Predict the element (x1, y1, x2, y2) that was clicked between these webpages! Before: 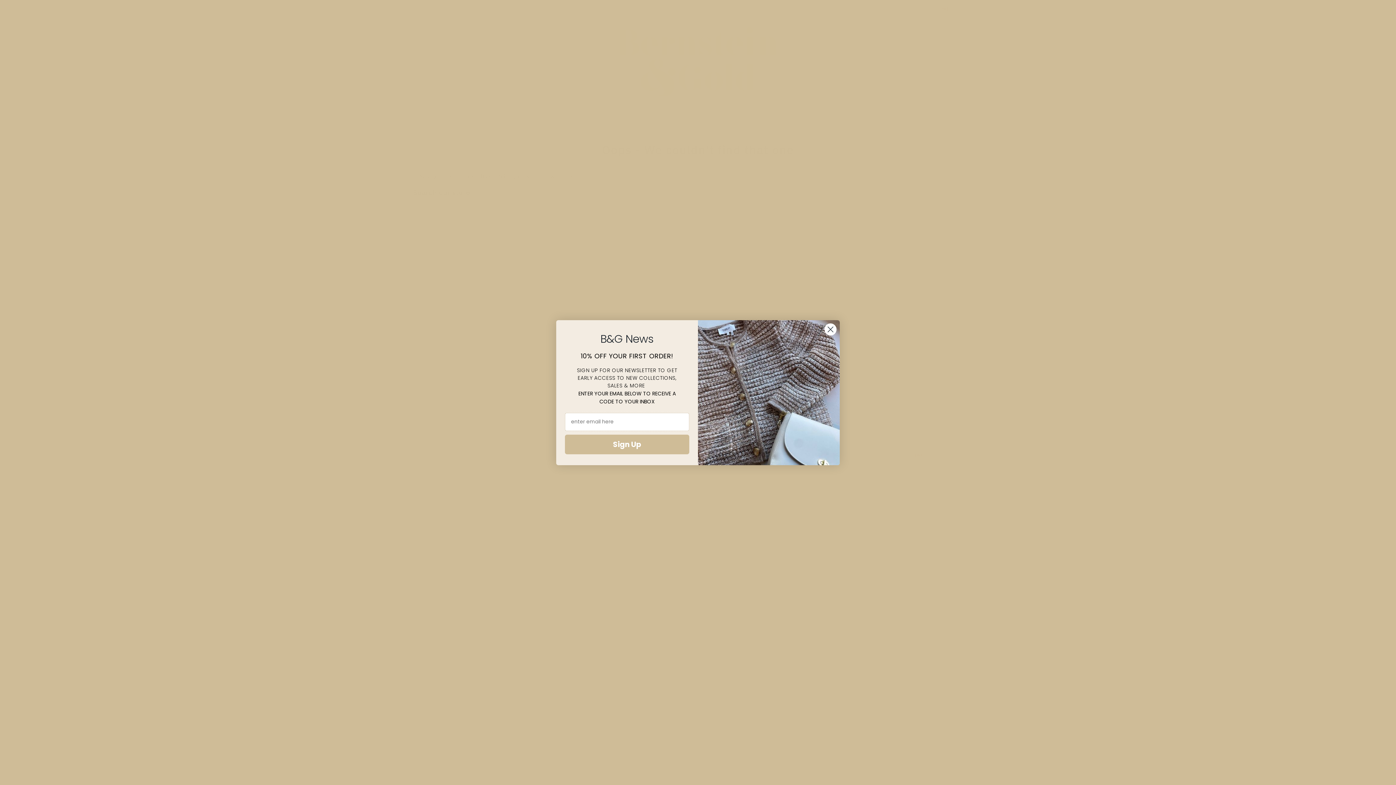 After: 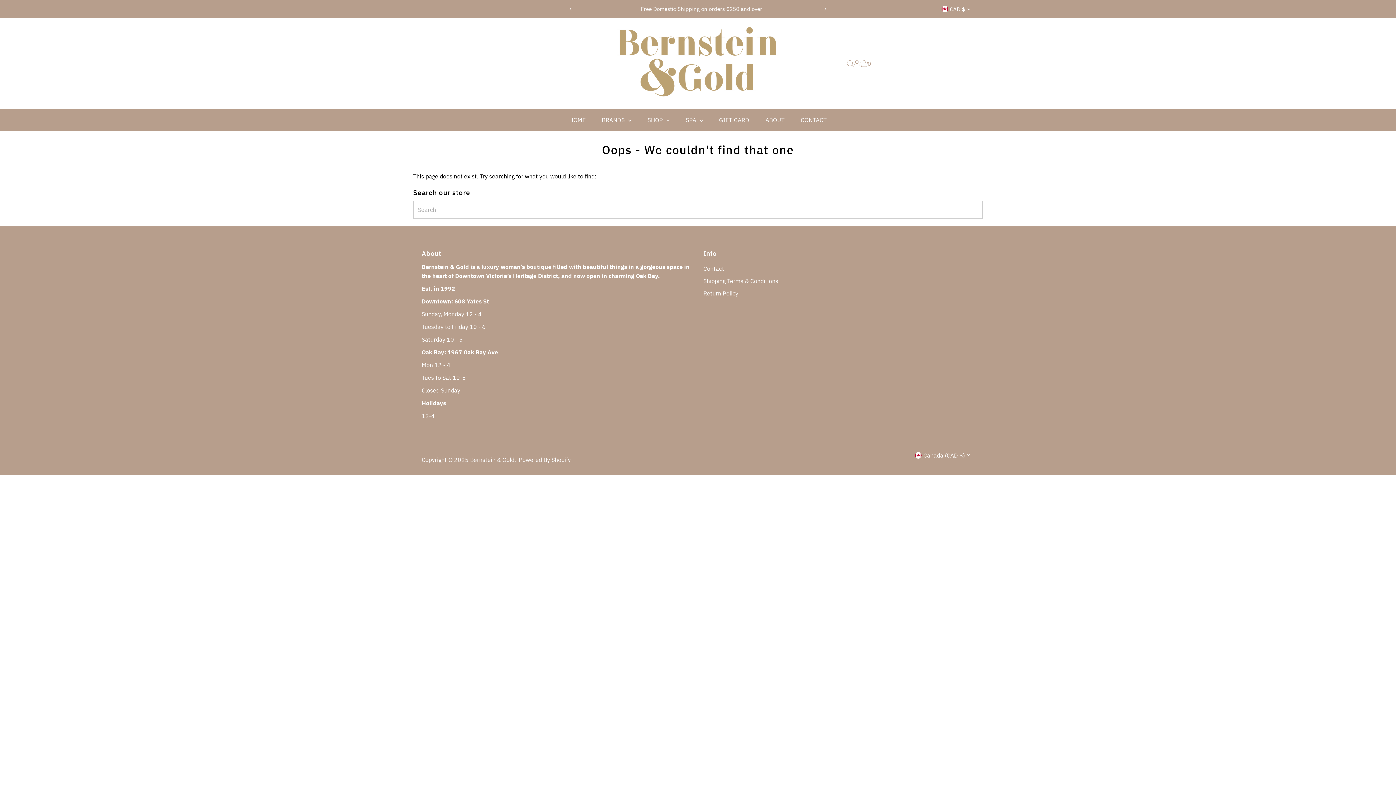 Action: label: Close dialog bbox: (824, 323, 837, 335)